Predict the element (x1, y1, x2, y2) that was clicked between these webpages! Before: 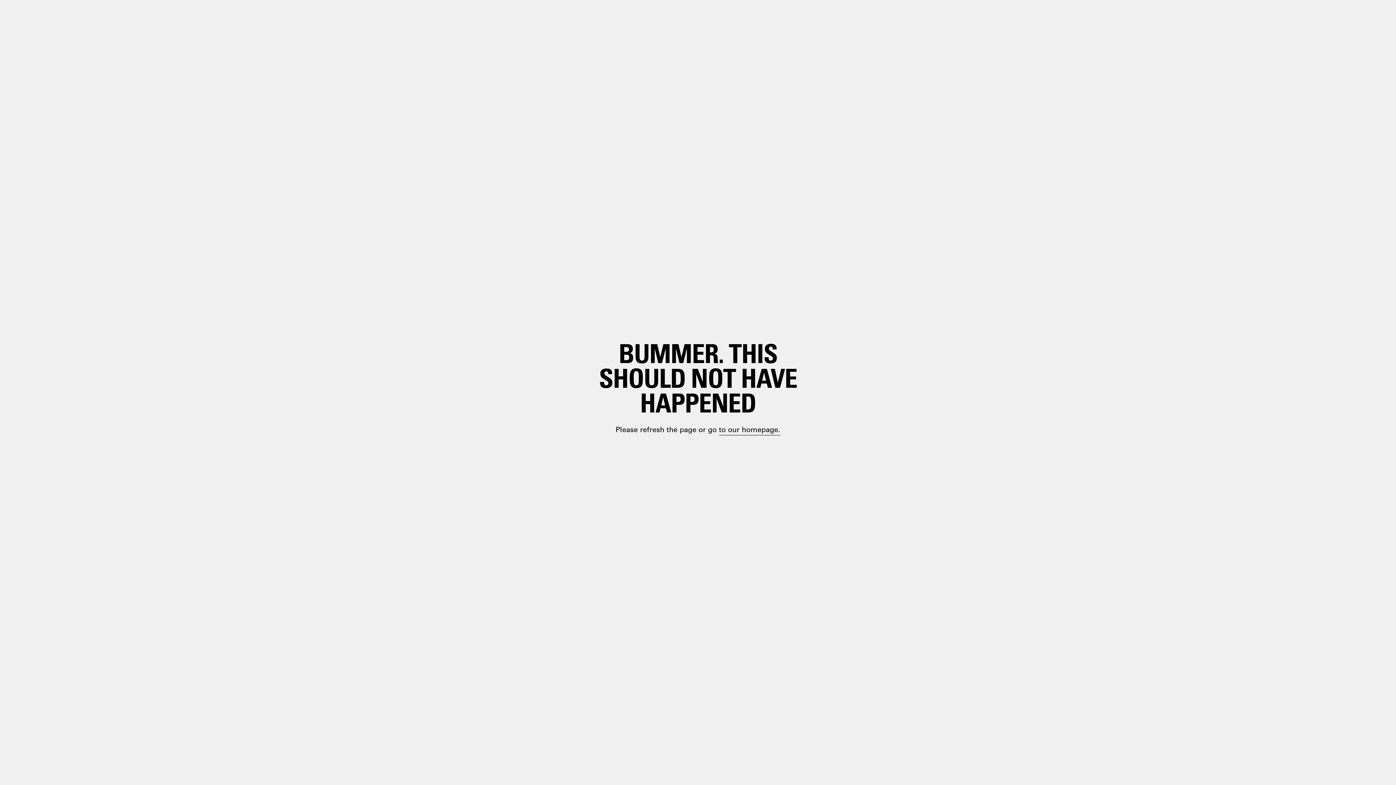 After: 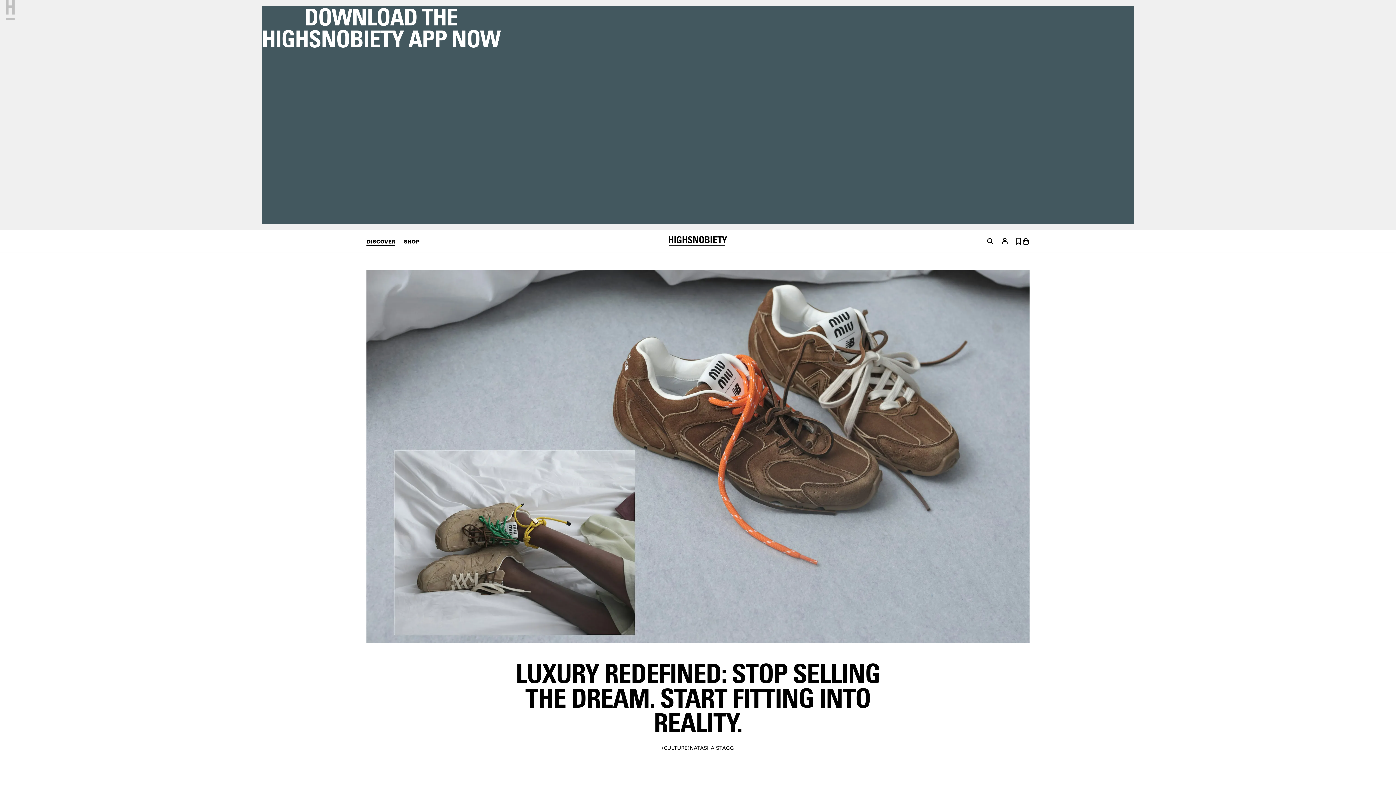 Action: bbox: (698, 399, 748, 410) label: paragraph.link